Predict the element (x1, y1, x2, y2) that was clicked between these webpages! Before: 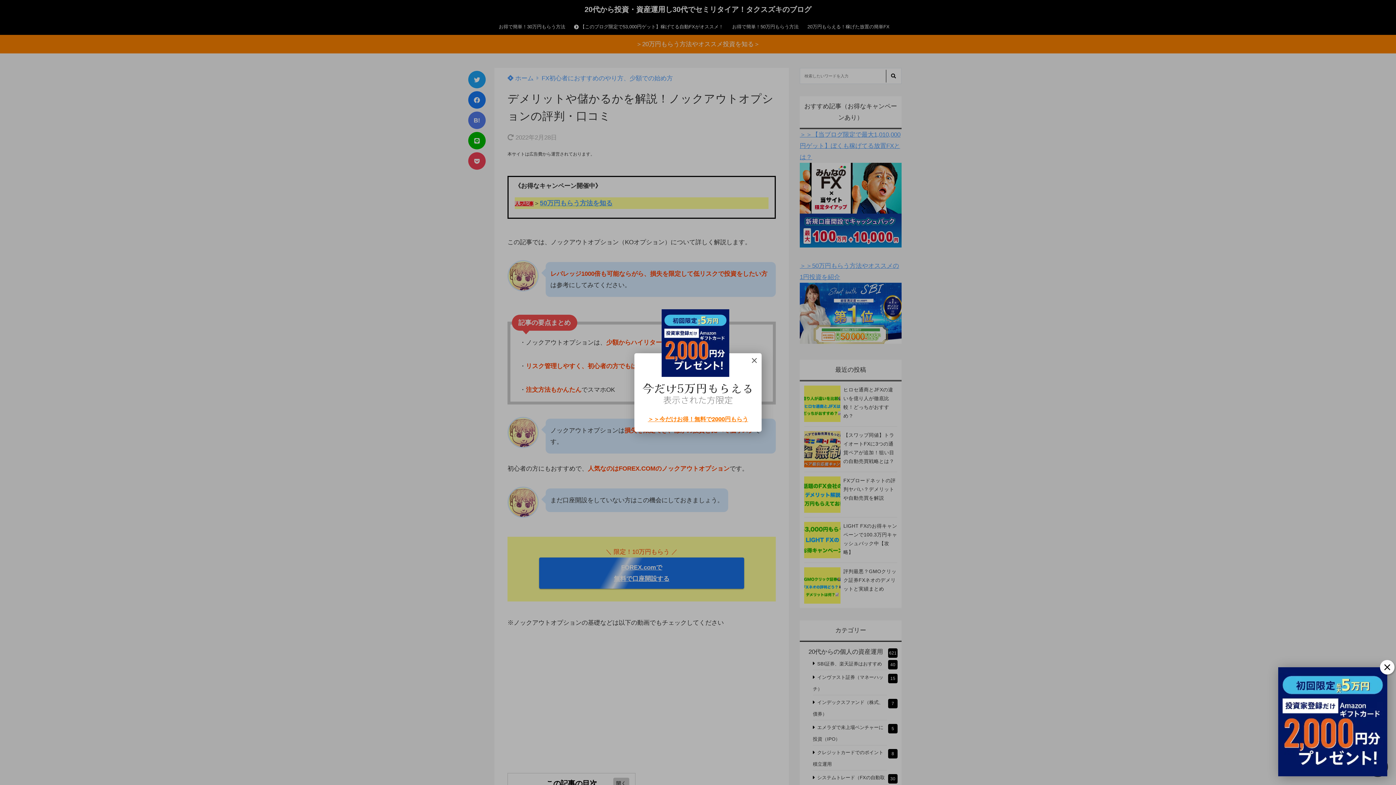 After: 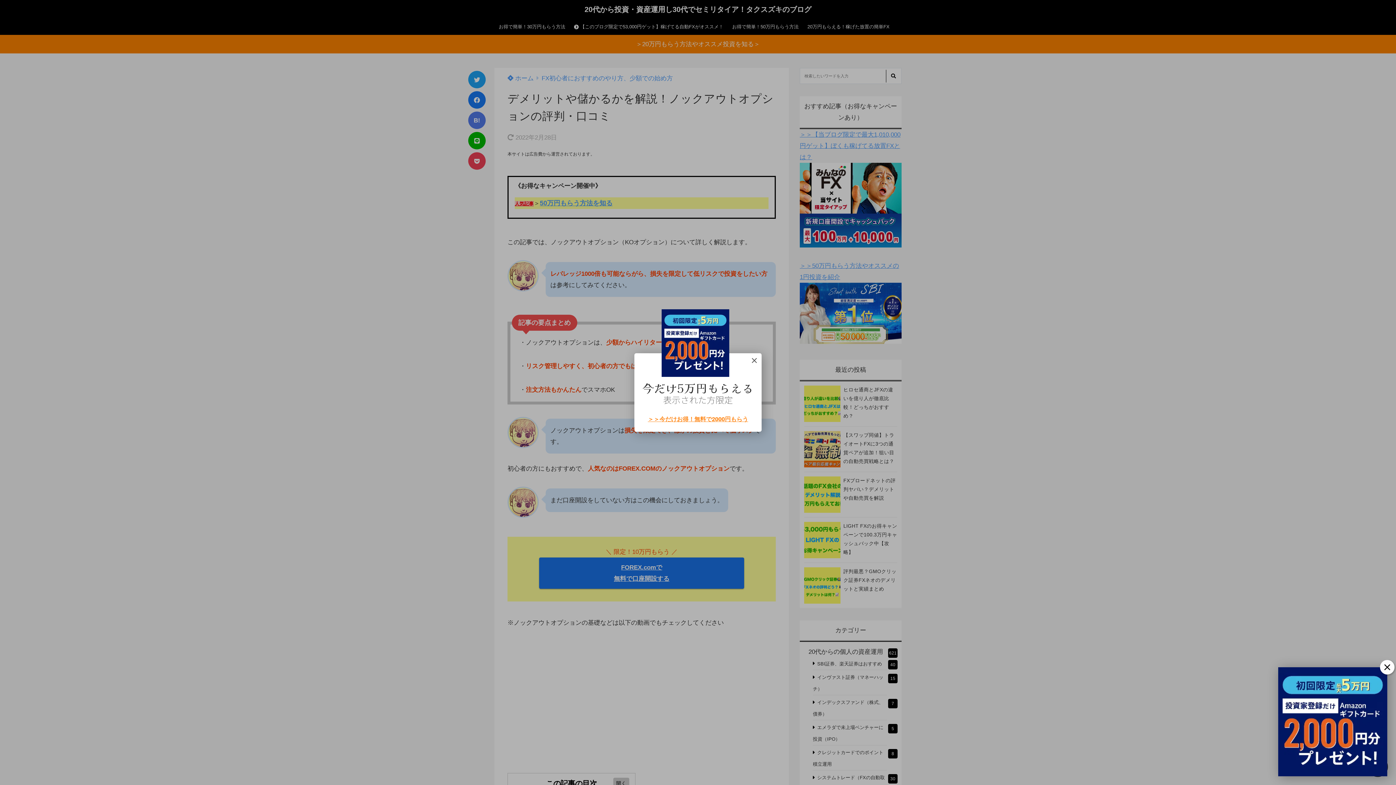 Action: label: ＞＞今だけお得！無料で2000円もらう bbox: (643, 413, 752, 426)